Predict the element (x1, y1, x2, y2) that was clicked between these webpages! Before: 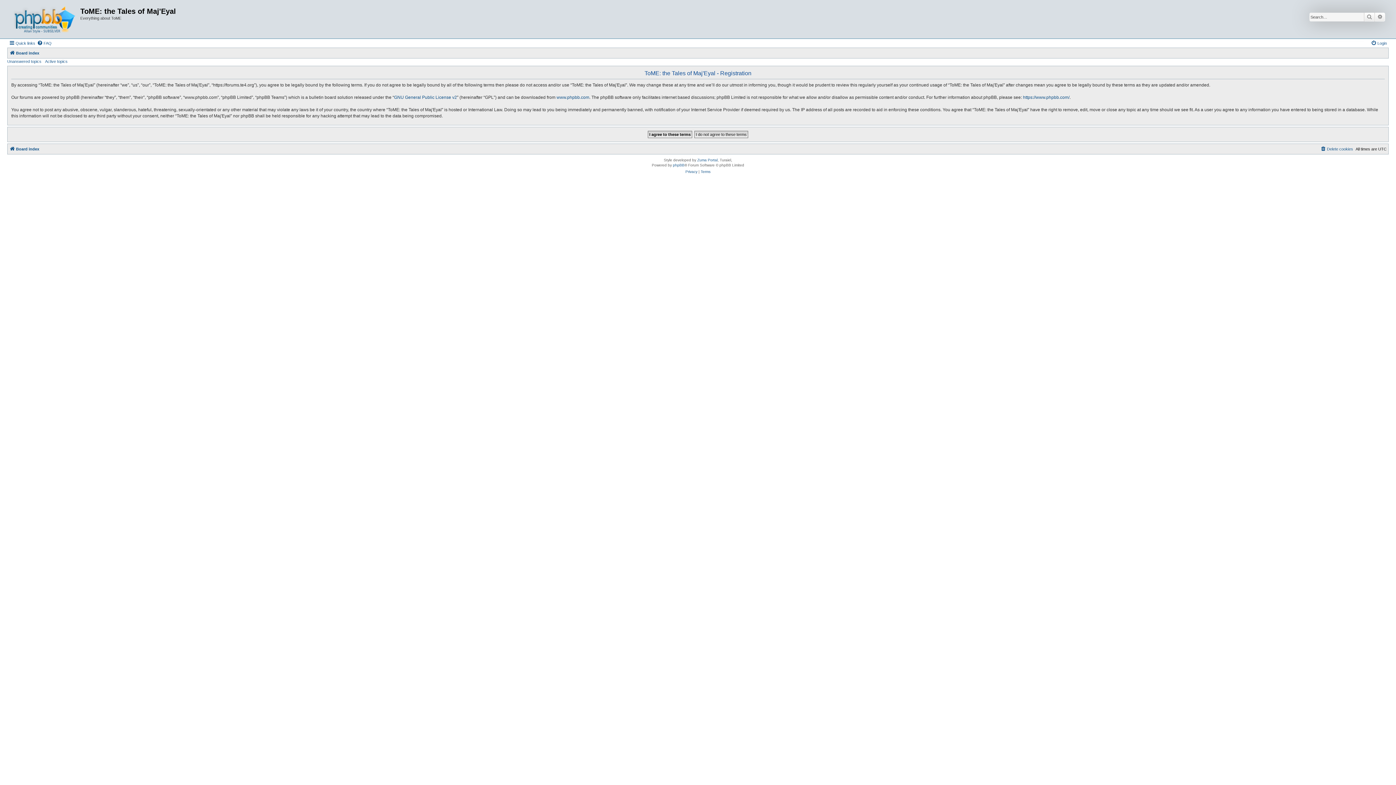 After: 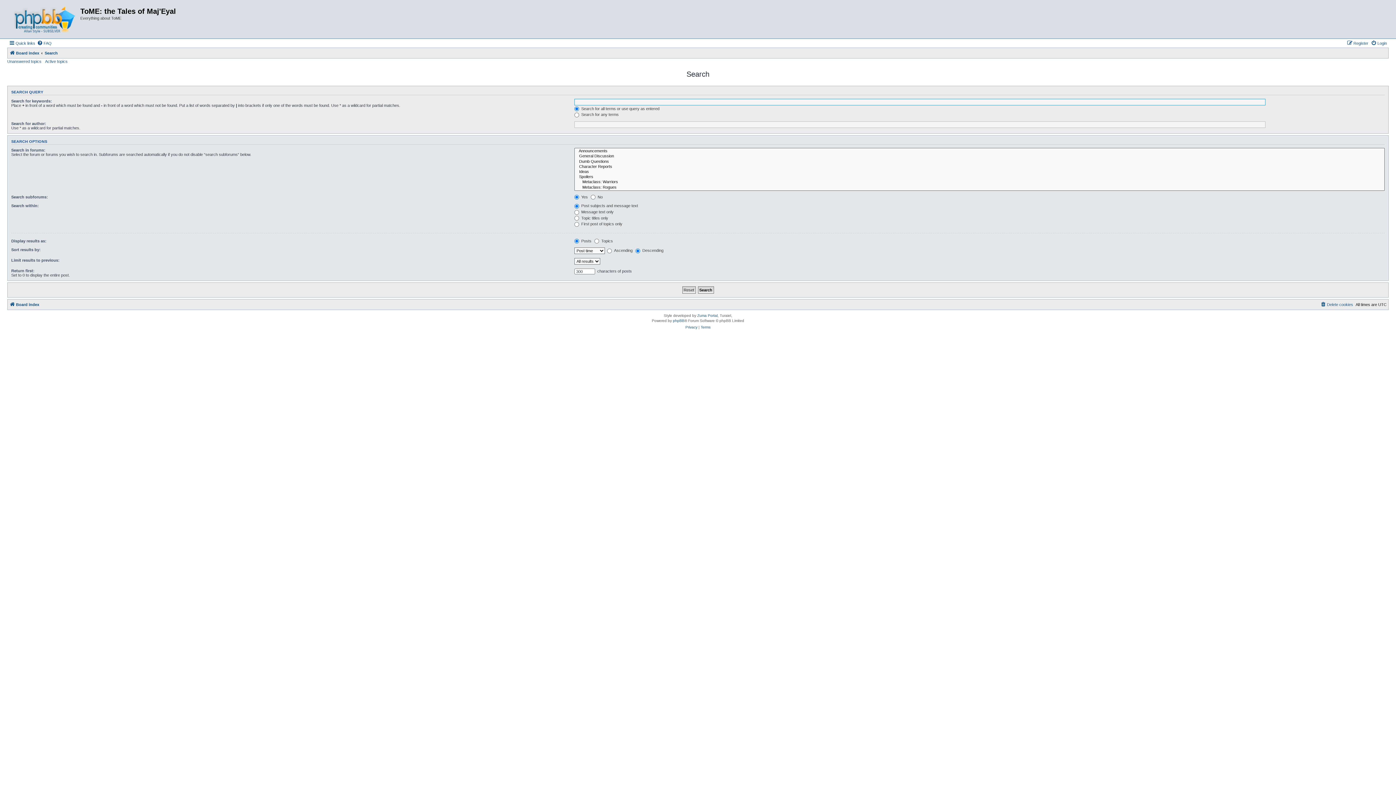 Action: bbox: (1375, 12, 1385, 21) label: Advanced search